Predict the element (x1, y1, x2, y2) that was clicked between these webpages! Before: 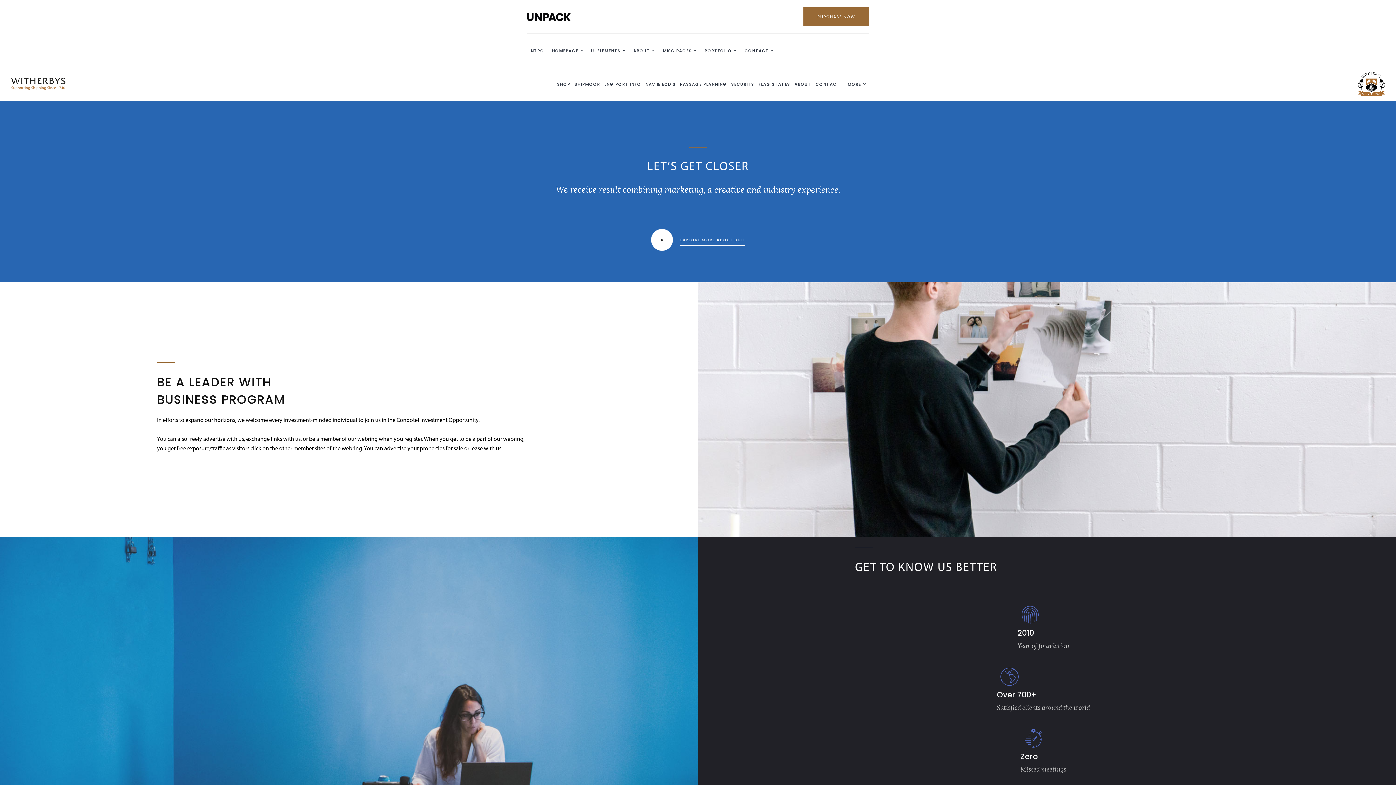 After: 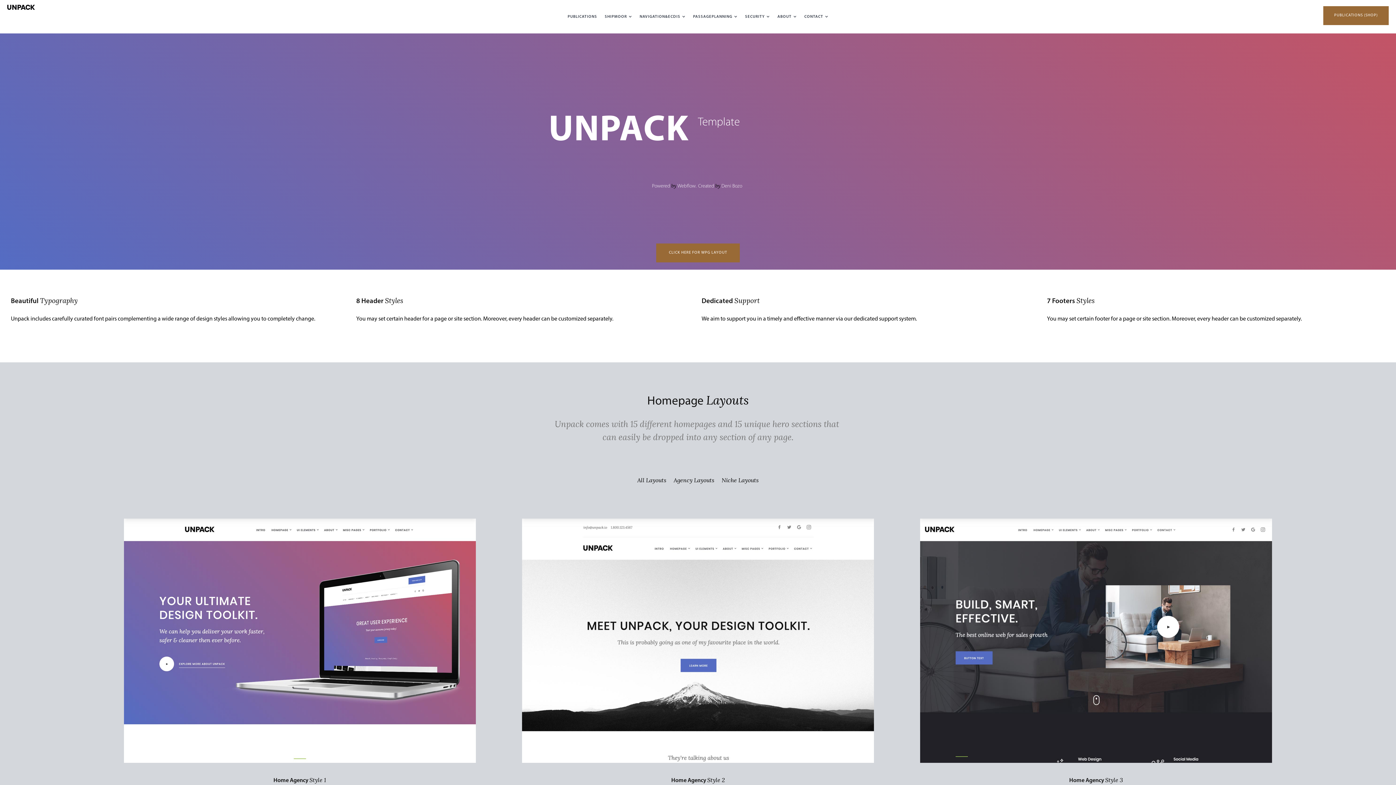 Action: bbox: (527, 13, 570, 21)